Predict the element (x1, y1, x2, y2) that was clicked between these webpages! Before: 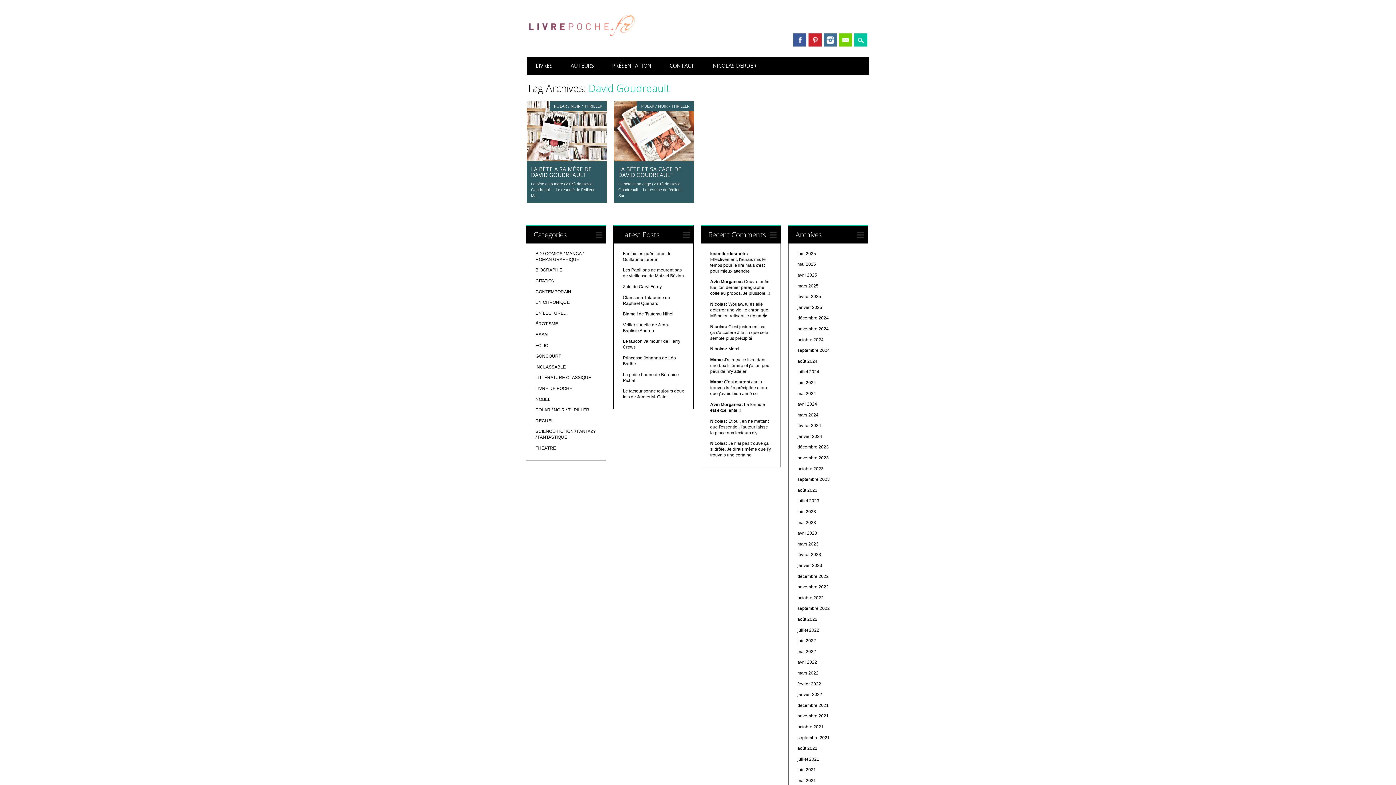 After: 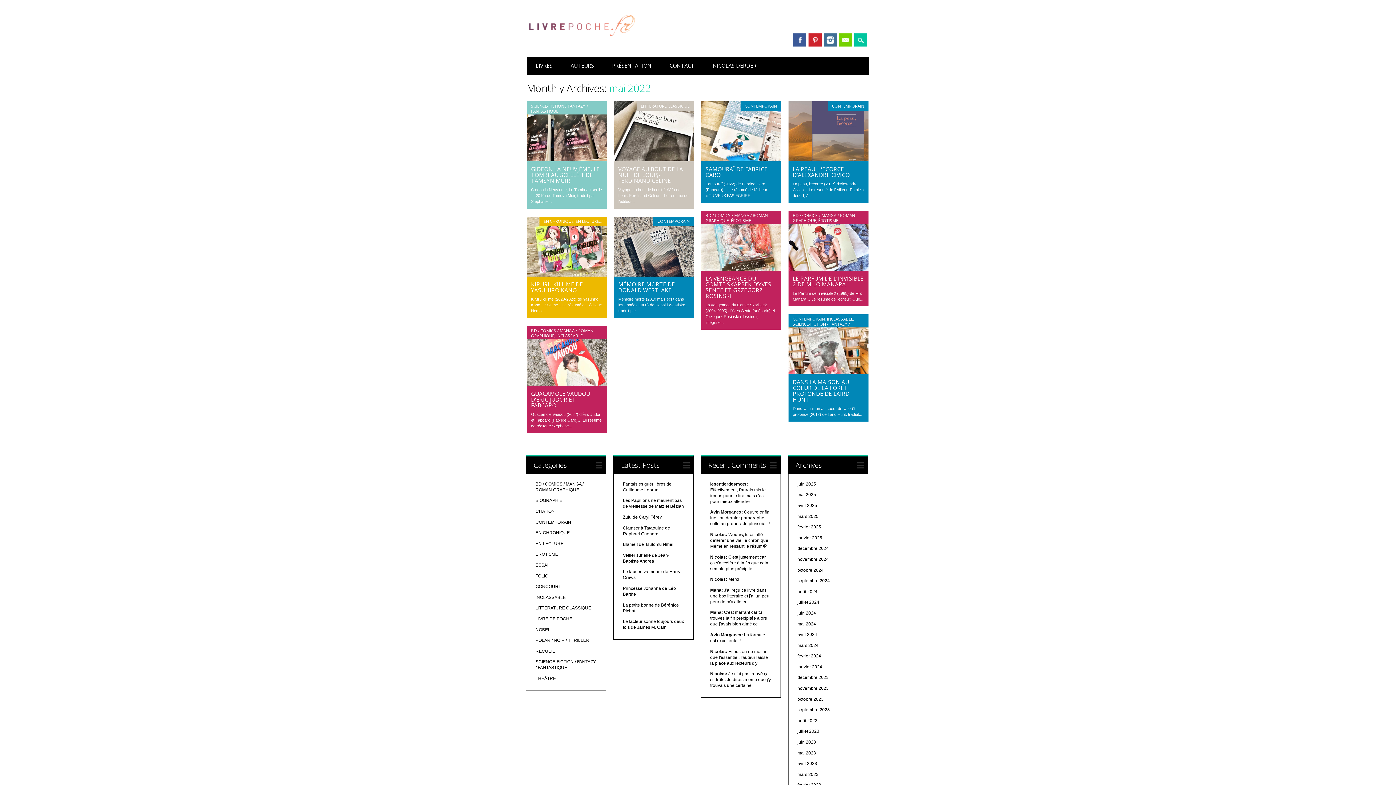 Action: bbox: (797, 649, 816, 654) label: mai 2022